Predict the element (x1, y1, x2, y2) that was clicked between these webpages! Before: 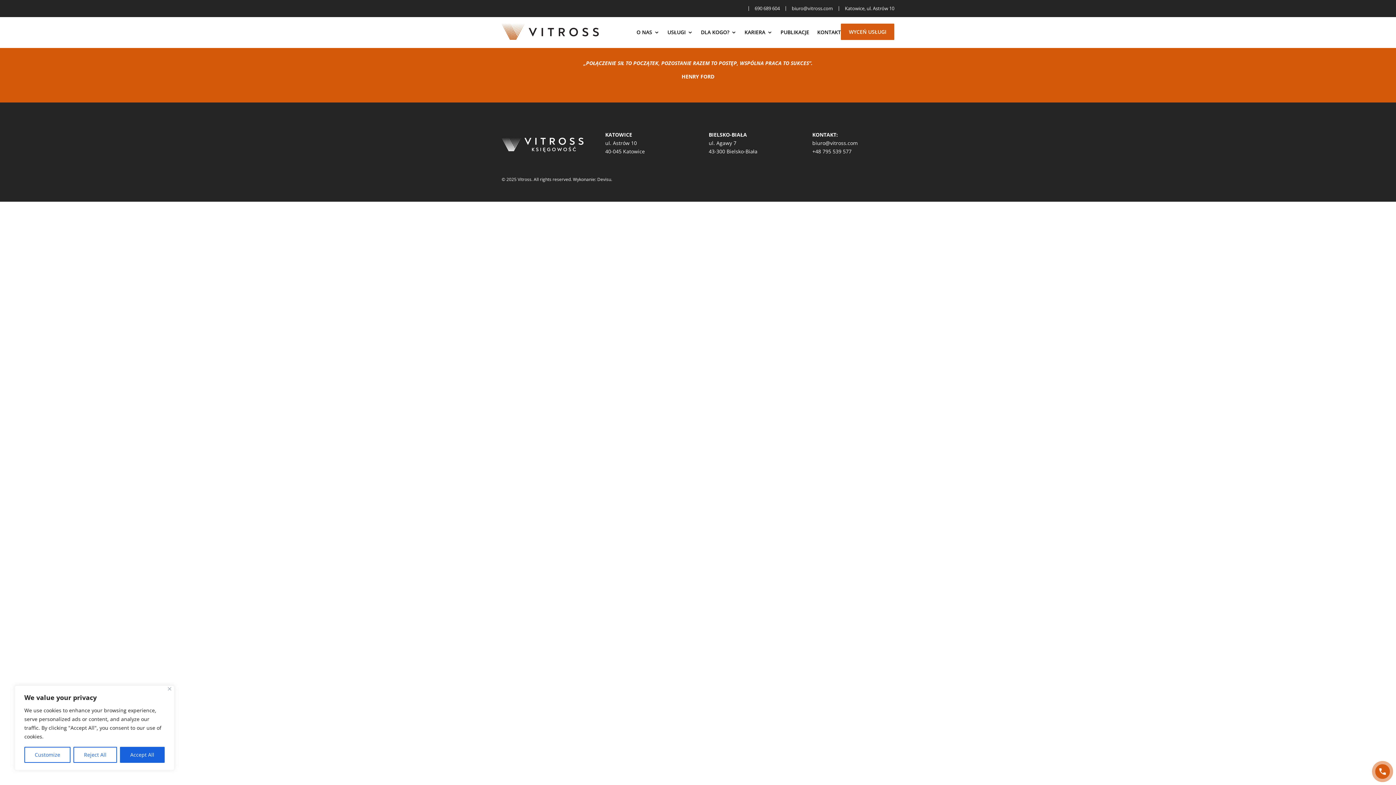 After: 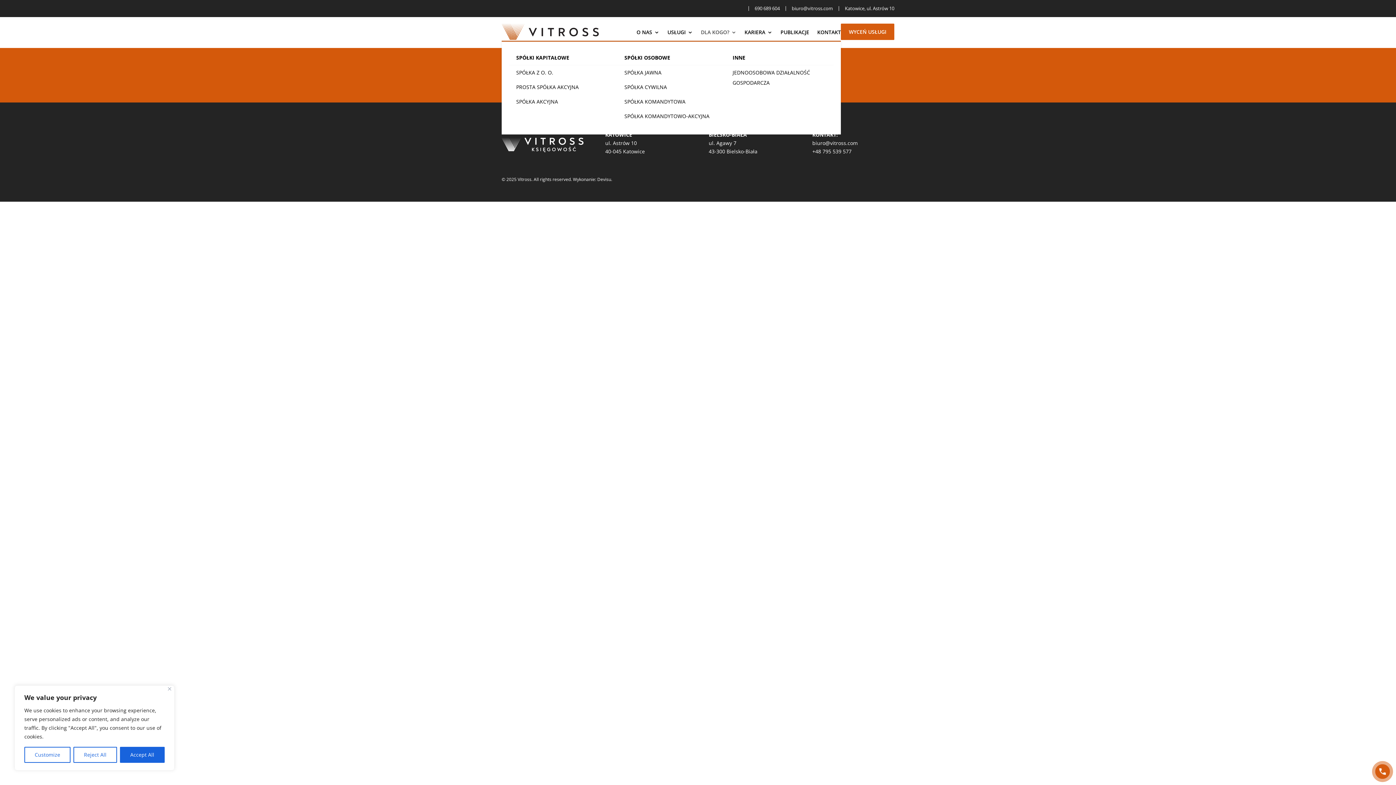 Action: label: DLA KOGO? bbox: (701, 23, 736, 41)